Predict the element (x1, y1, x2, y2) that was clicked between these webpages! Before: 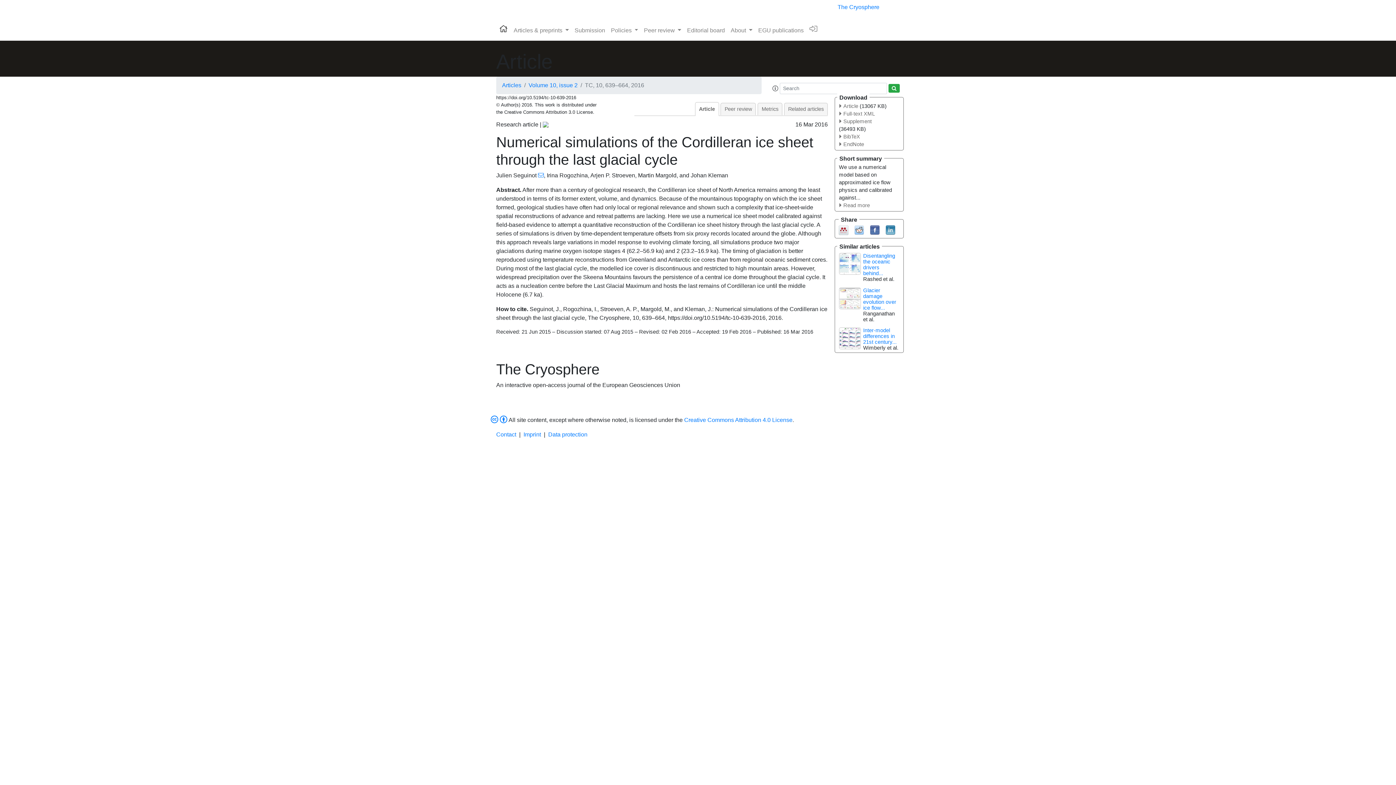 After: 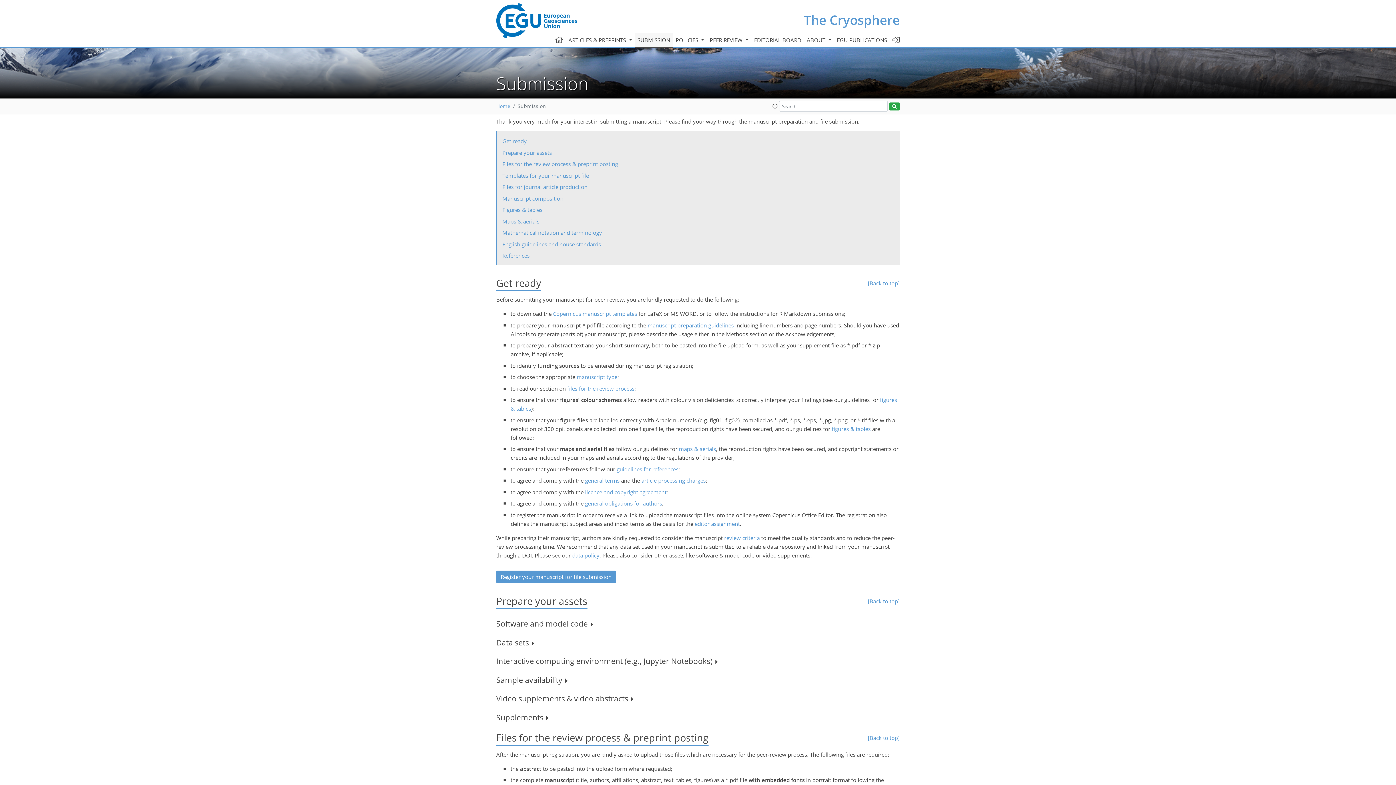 Action: label: Submission bbox: (571, 23, 608, 37)